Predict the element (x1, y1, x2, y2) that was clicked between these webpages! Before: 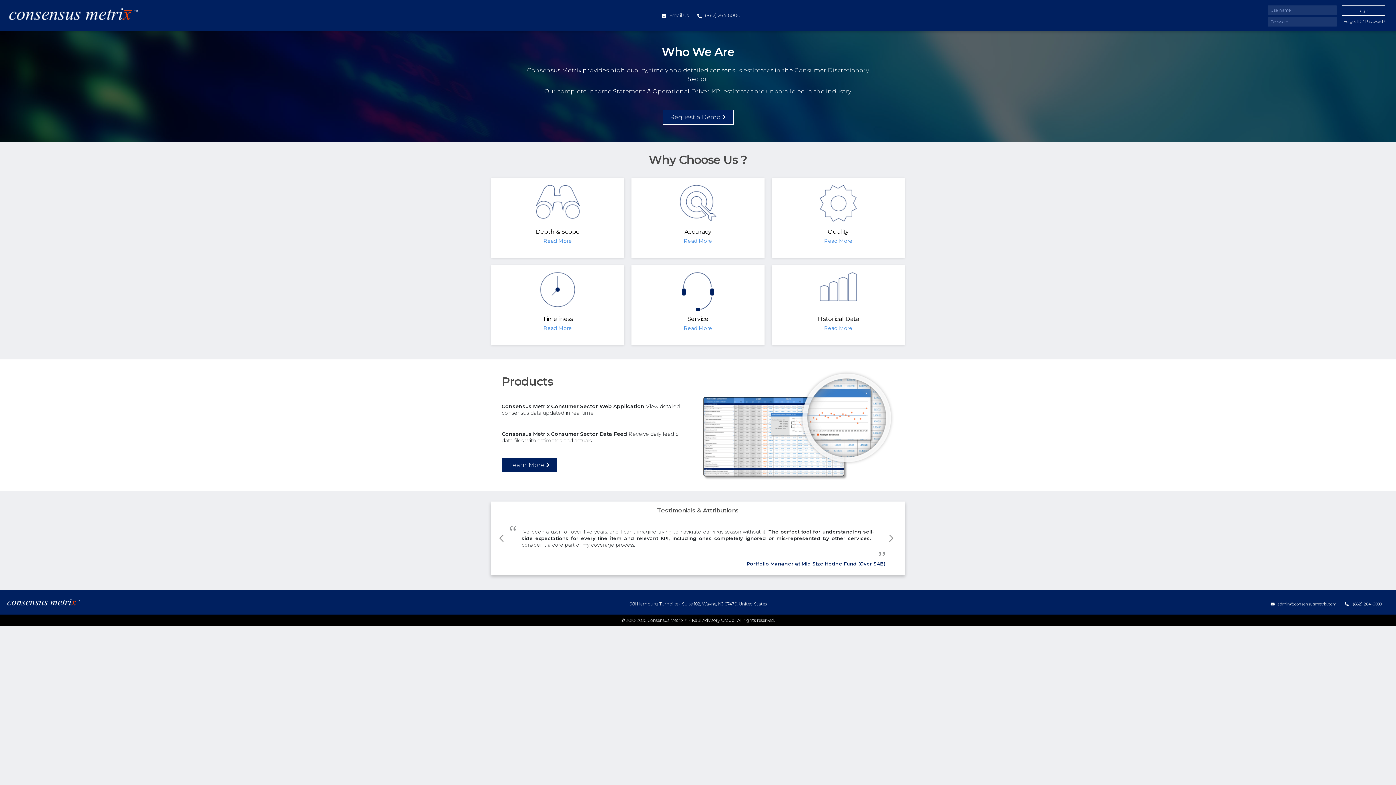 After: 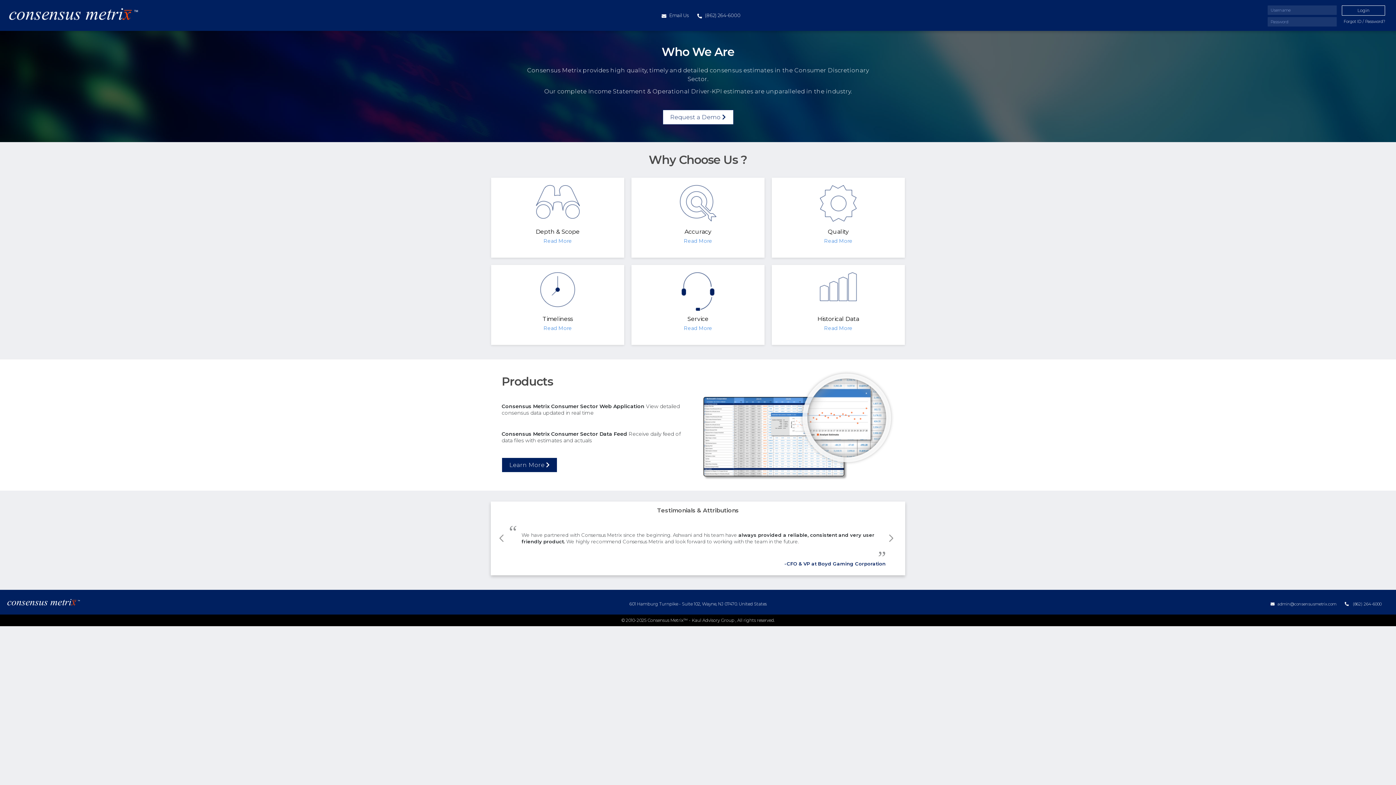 Action: label: Request a Demo  bbox: (662, 109, 733, 124)